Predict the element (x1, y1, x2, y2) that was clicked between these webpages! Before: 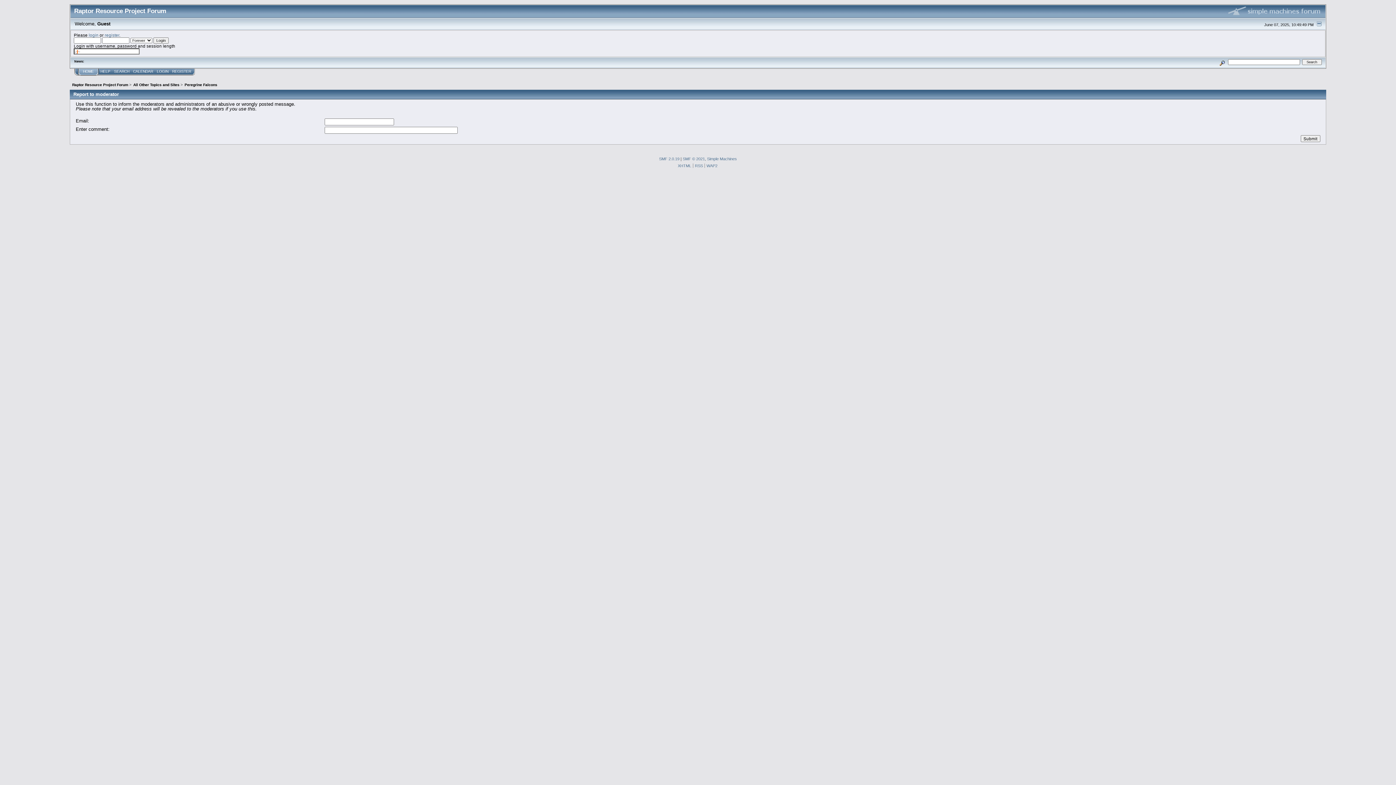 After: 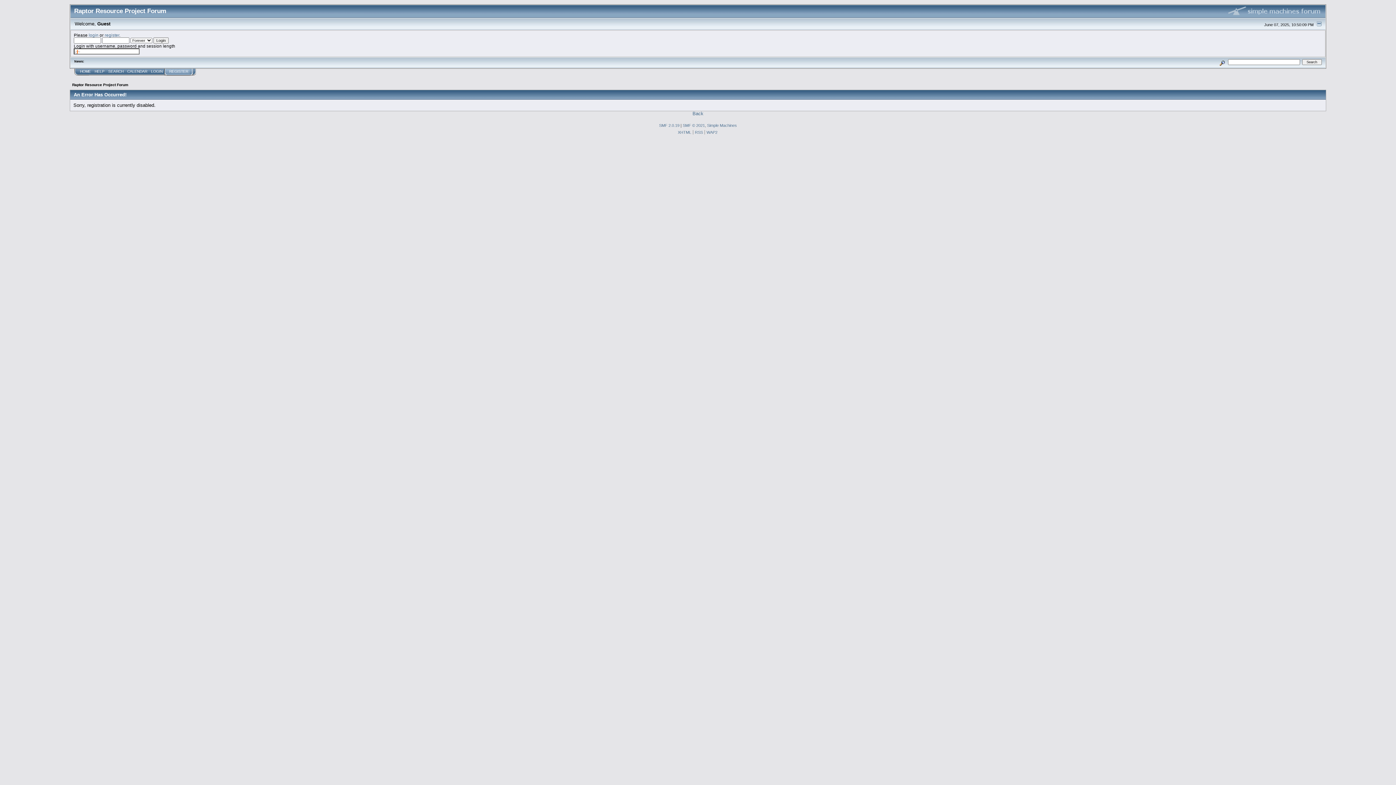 Action: label: register bbox: (104, 32, 119, 37)